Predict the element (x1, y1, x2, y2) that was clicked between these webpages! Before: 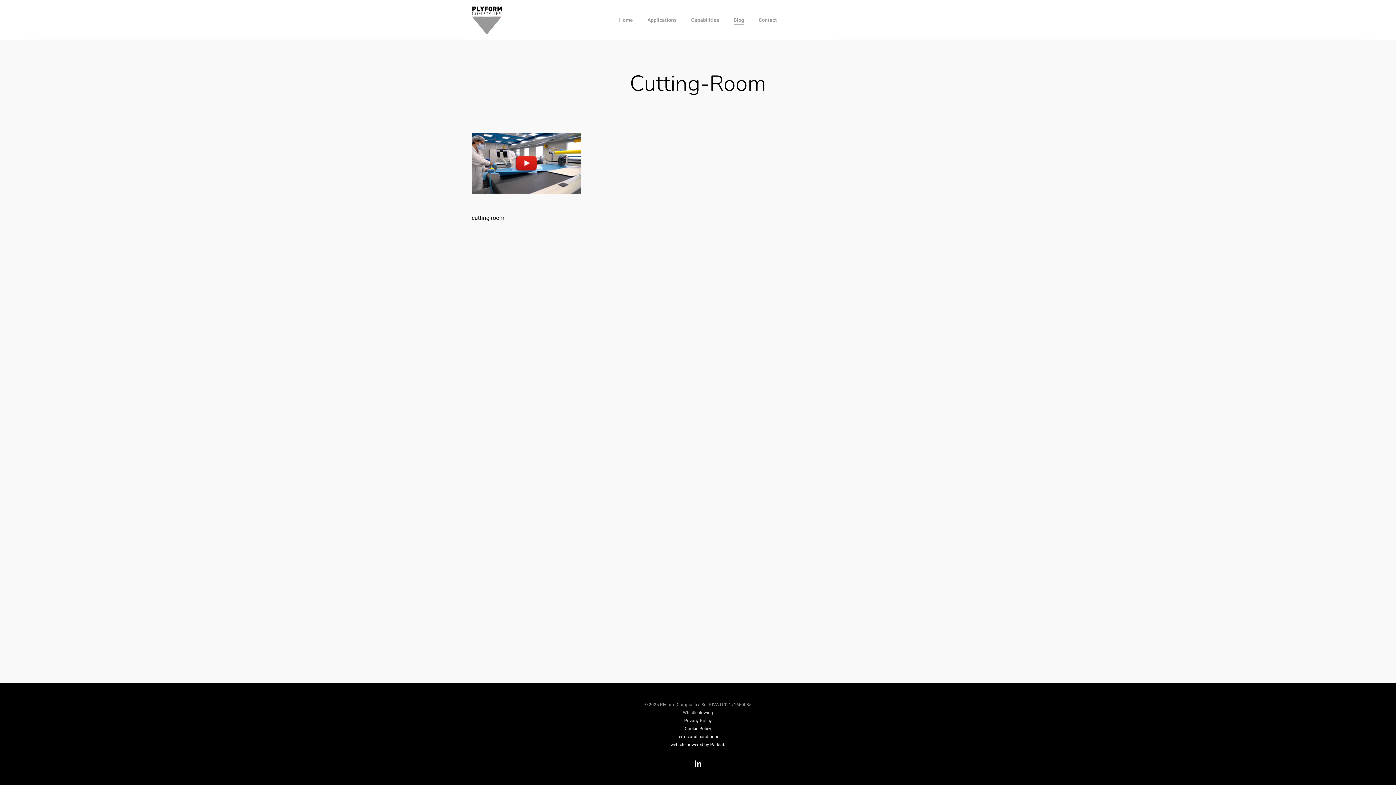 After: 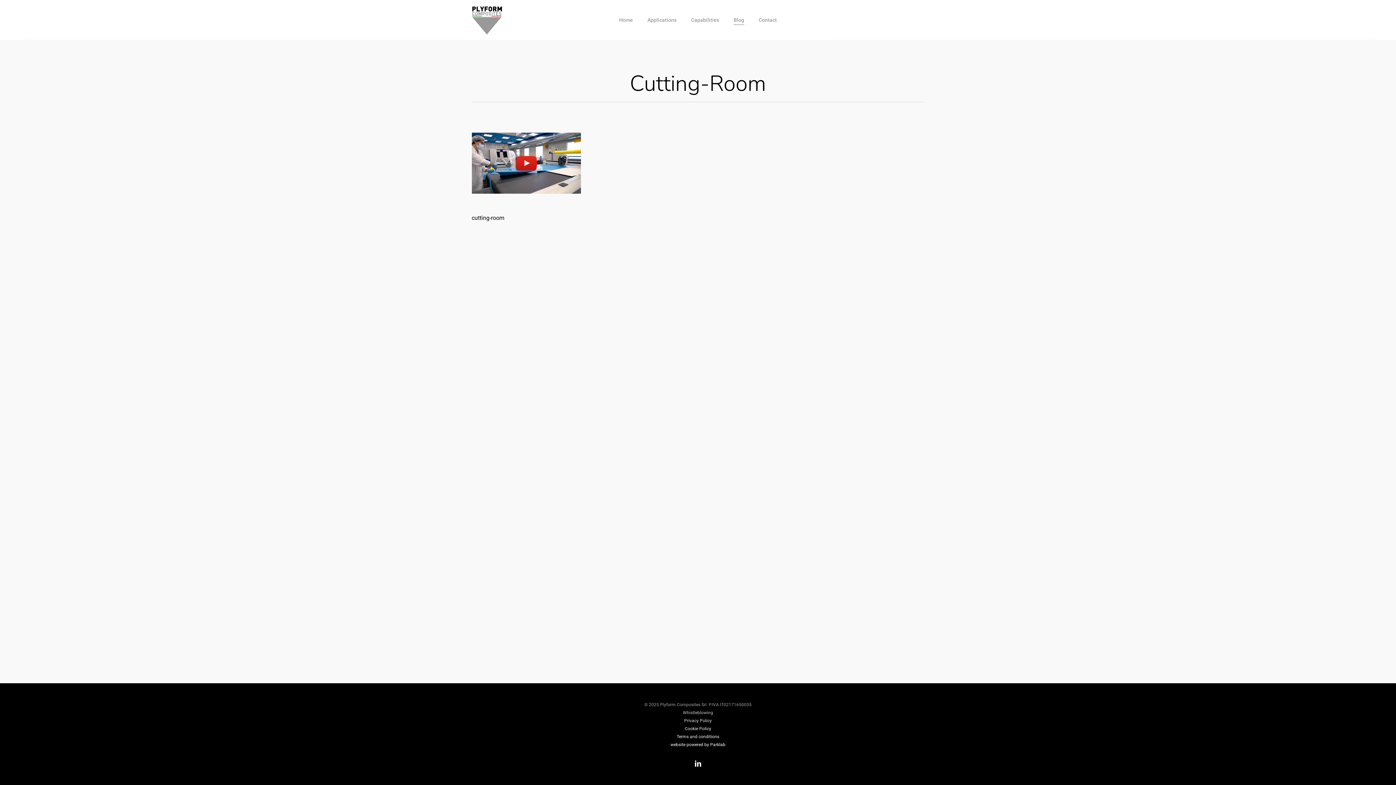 Action: label: Cookie Policy bbox: (684, 726, 711, 731)